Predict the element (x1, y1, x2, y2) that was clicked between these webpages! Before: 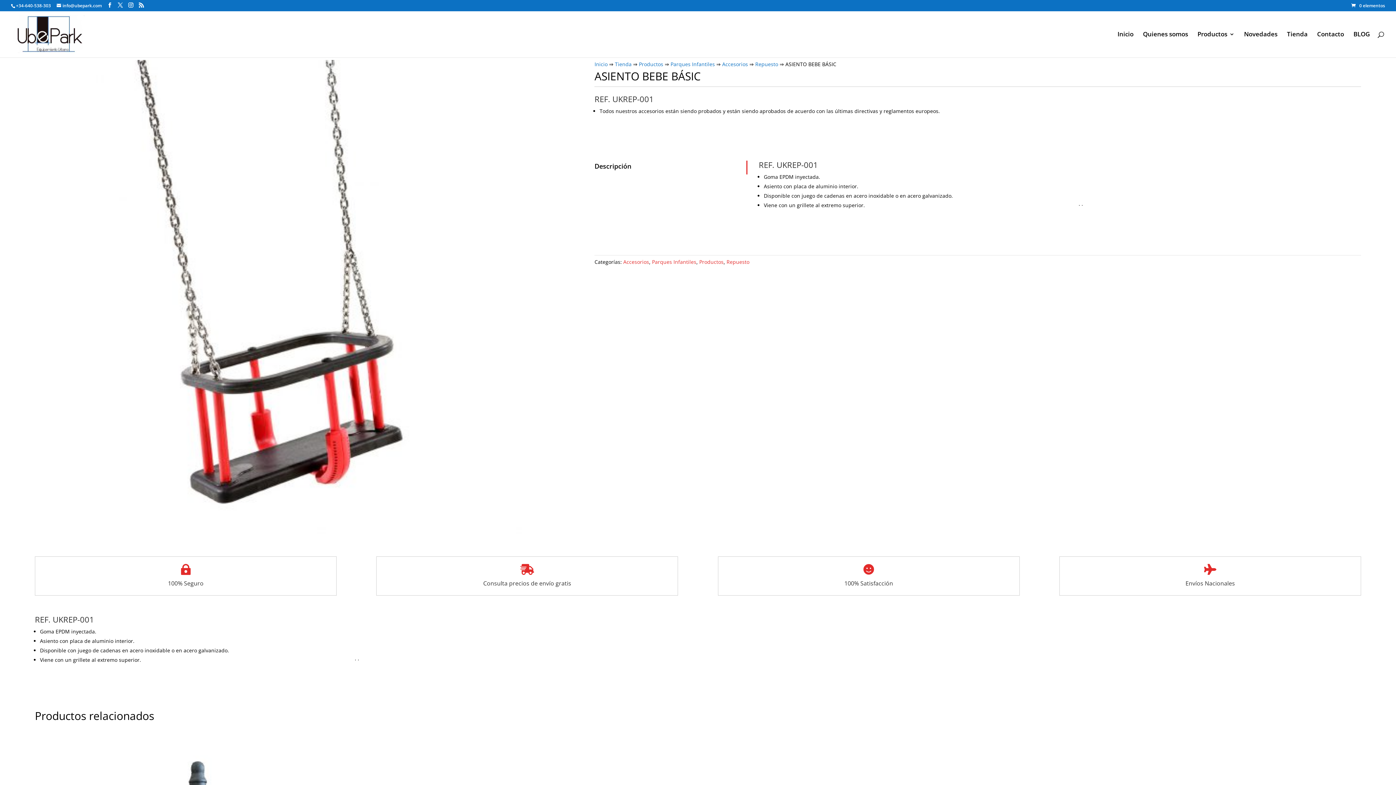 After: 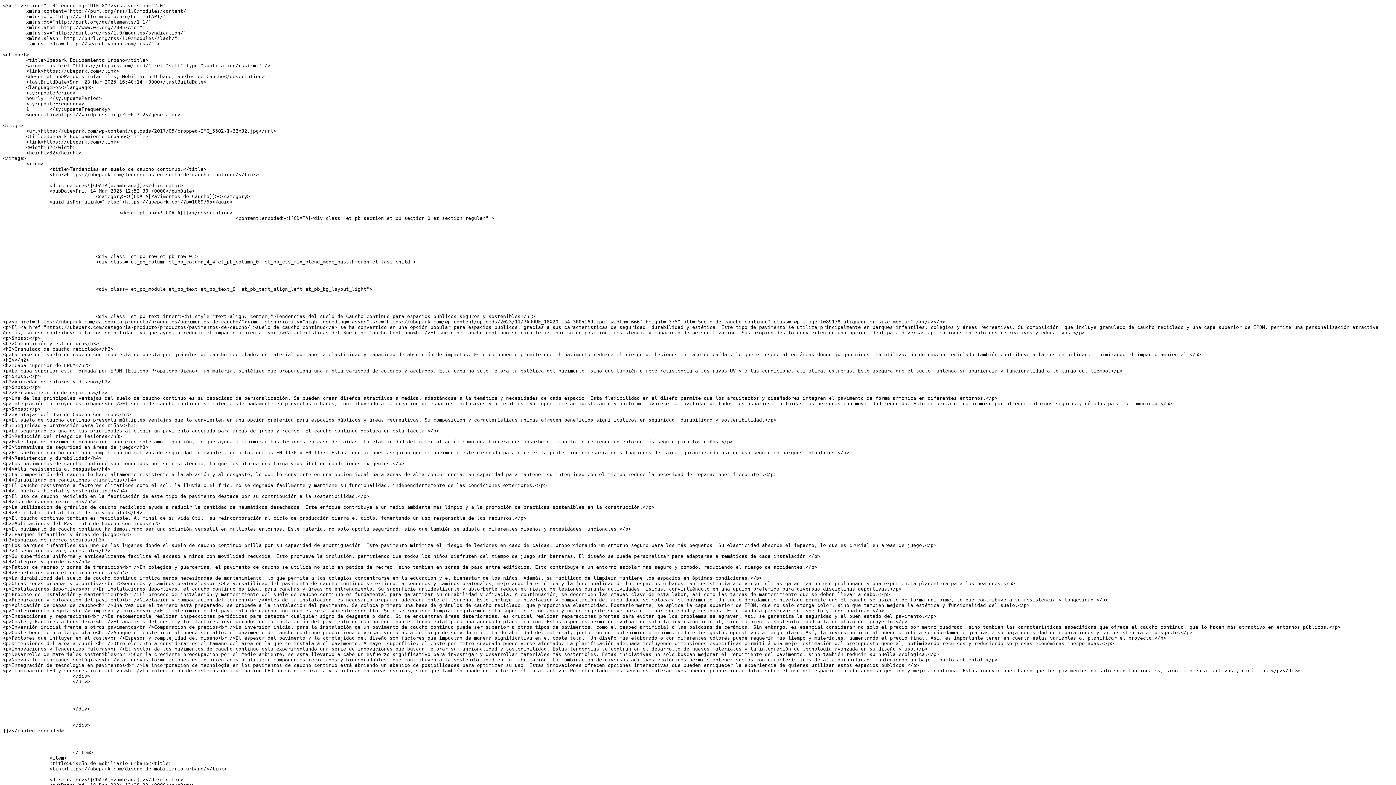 Action: bbox: (138, 2, 144, 8)